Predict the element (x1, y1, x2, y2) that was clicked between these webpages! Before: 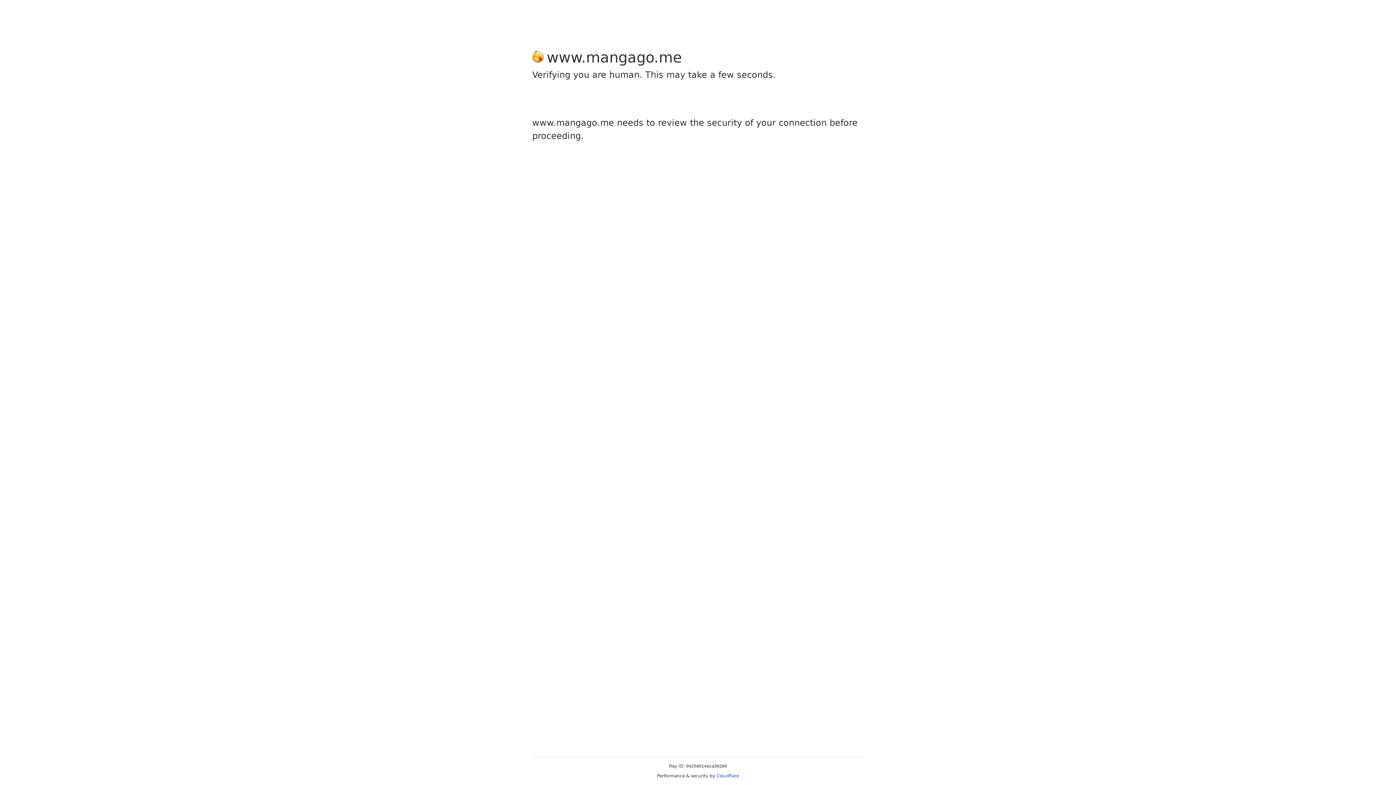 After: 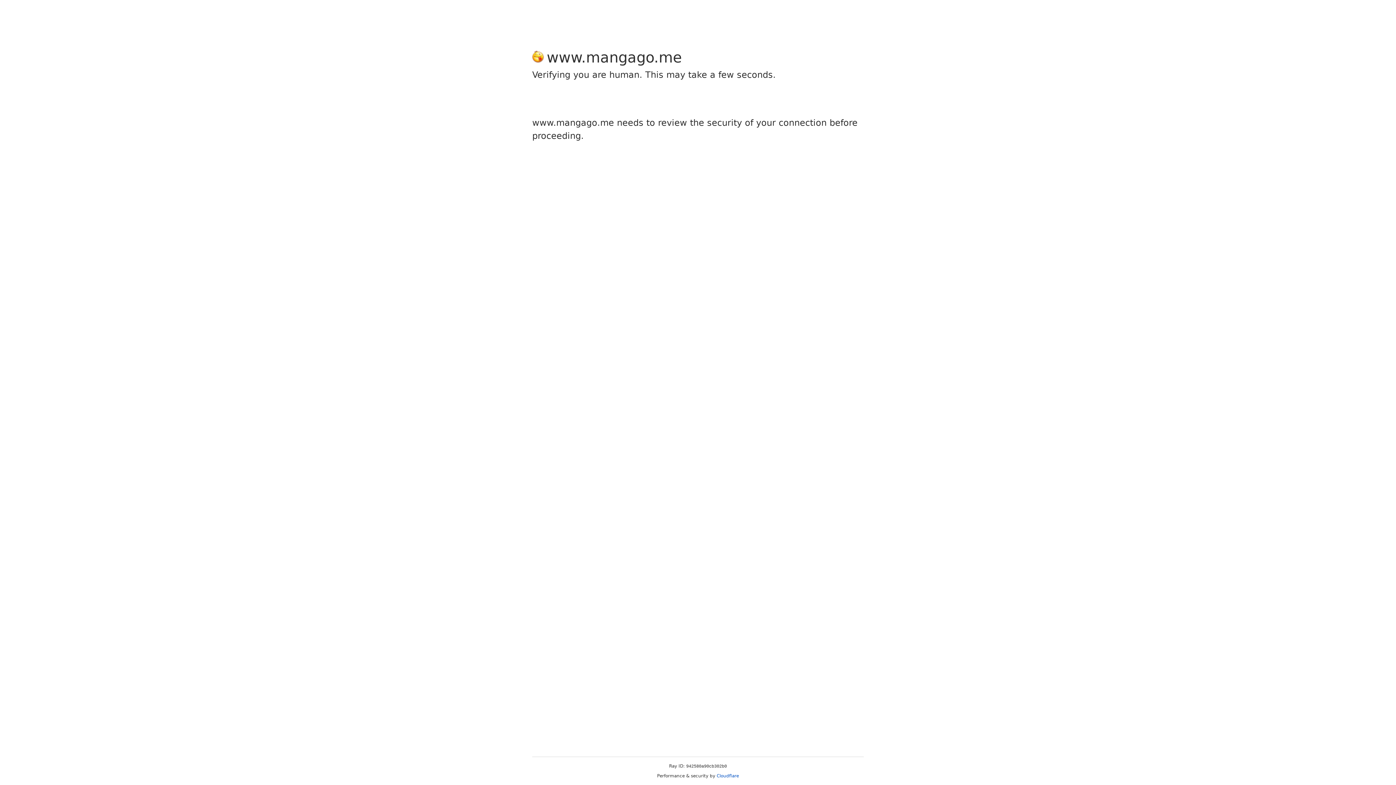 Action: bbox: (716, 773, 739, 778) label: Cloudflare